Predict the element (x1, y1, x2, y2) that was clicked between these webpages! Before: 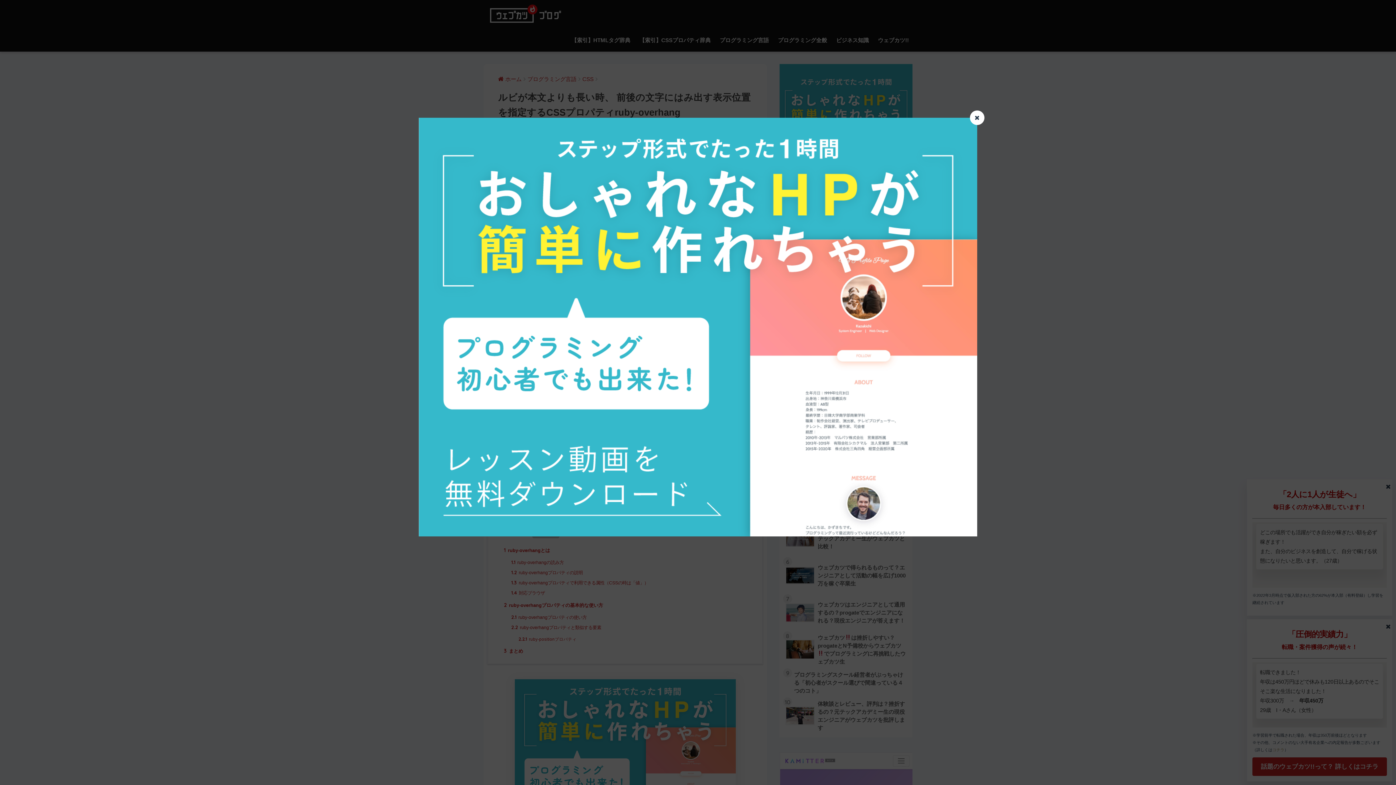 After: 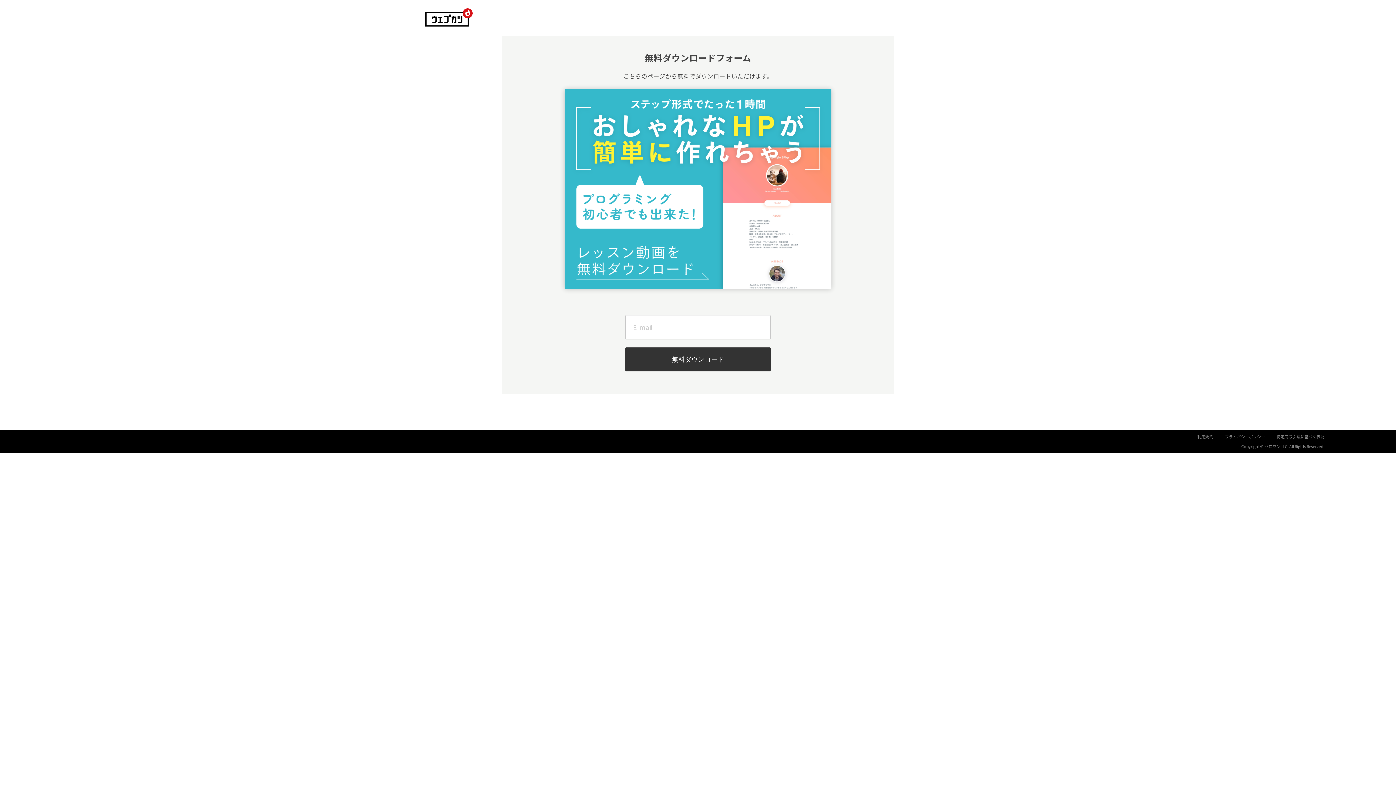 Action: bbox: (418, 323, 977, 330)